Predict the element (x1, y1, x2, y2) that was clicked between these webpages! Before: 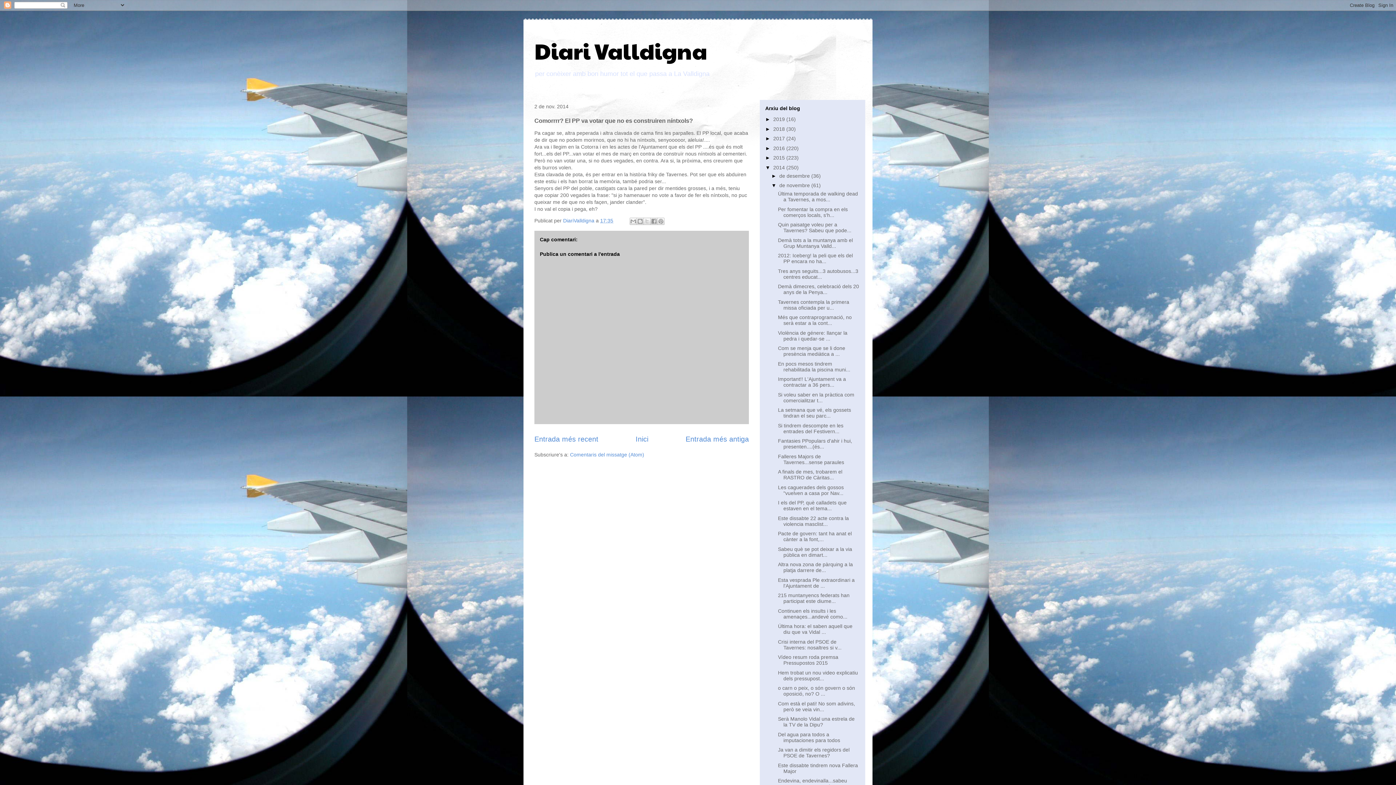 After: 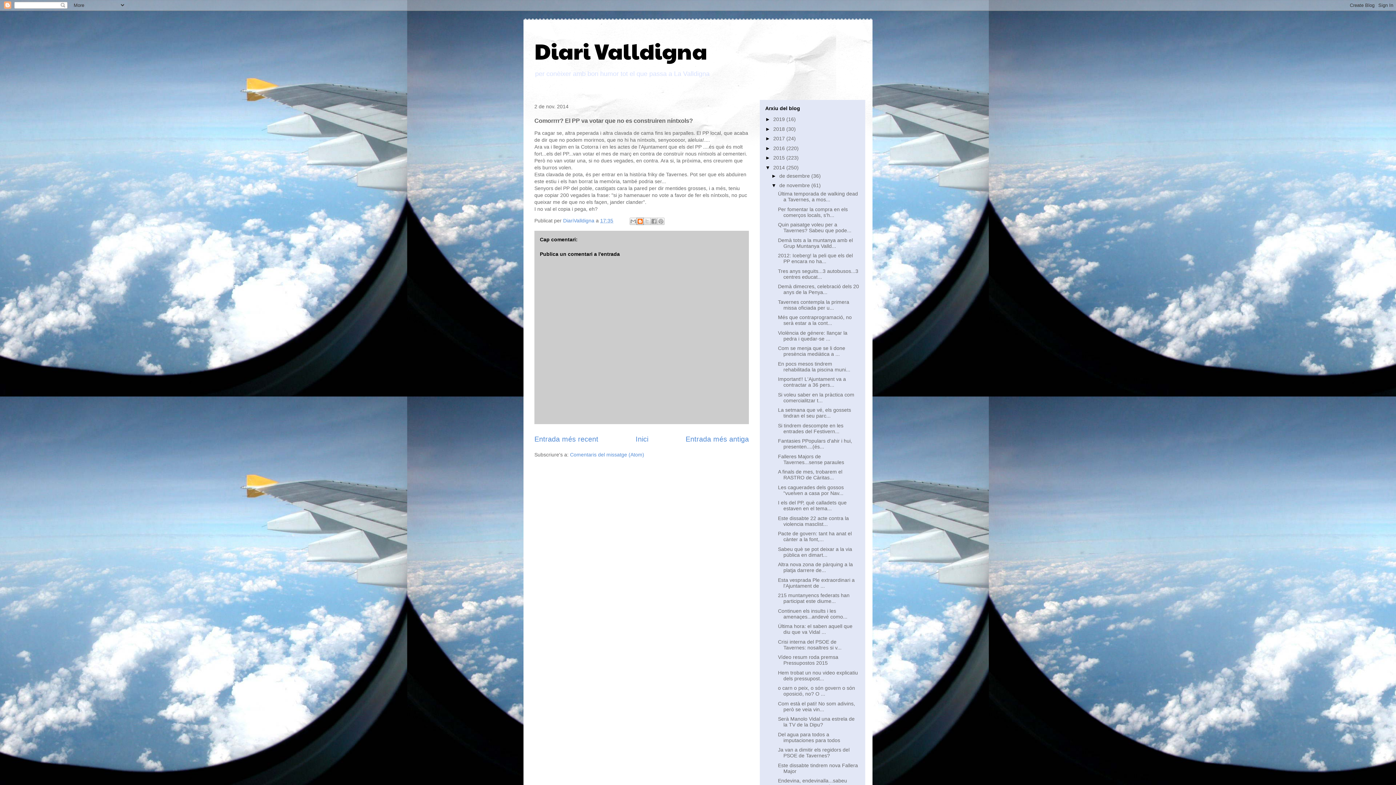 Action: label: BlogThis! bbox: (636, 217, 644, 225)